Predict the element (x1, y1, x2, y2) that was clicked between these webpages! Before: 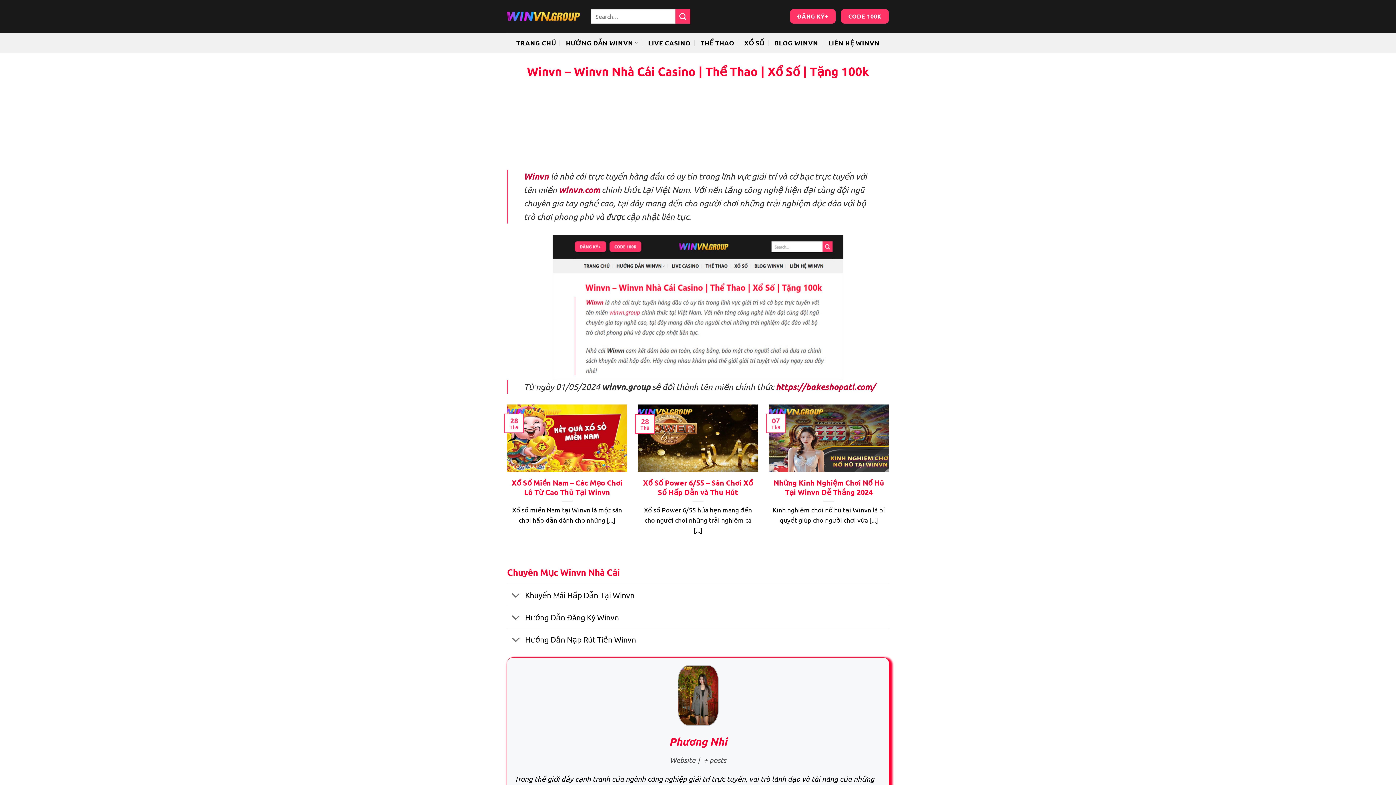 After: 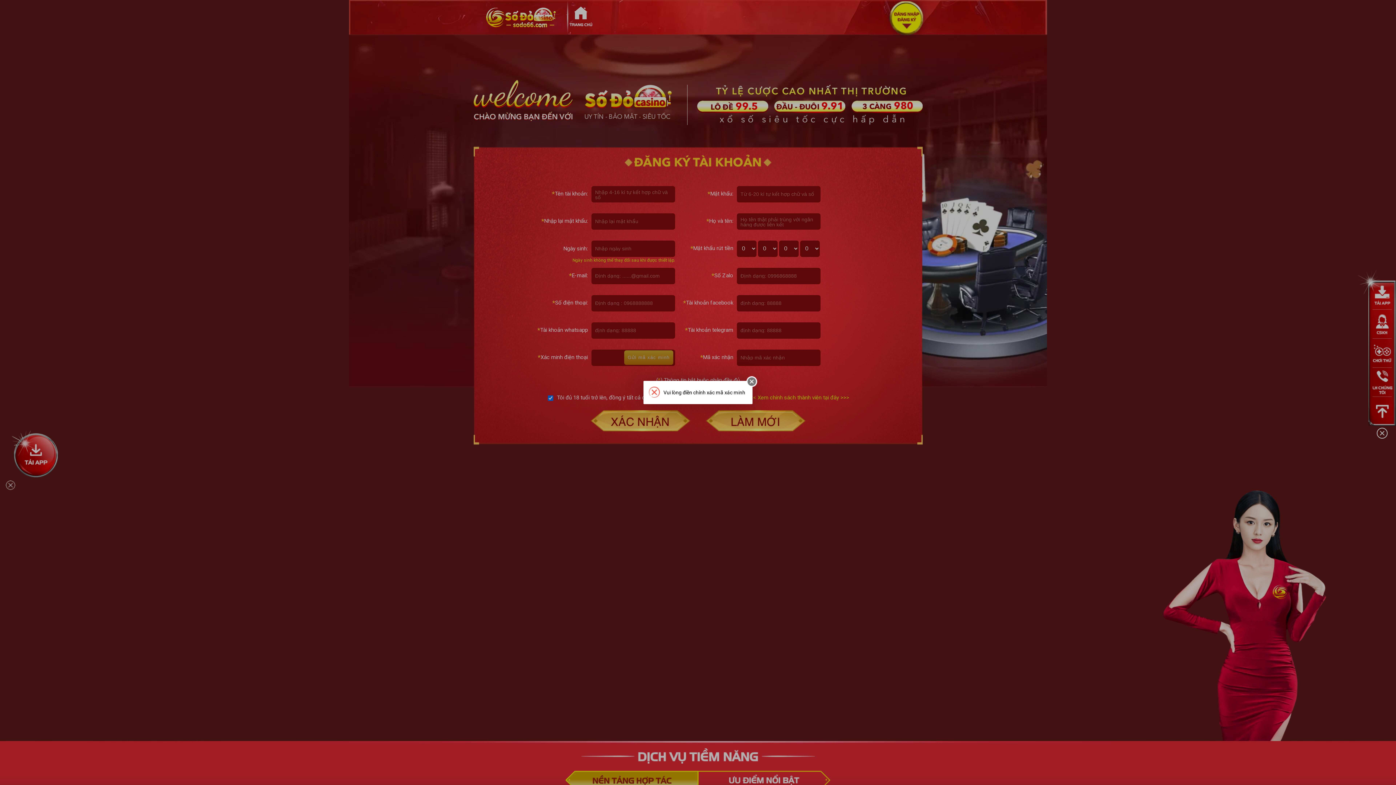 Action: label: HOÀN CƯỢC MỖI TUẦN 188.888.888VNĐ bbox: (769, 116, 889, 141)